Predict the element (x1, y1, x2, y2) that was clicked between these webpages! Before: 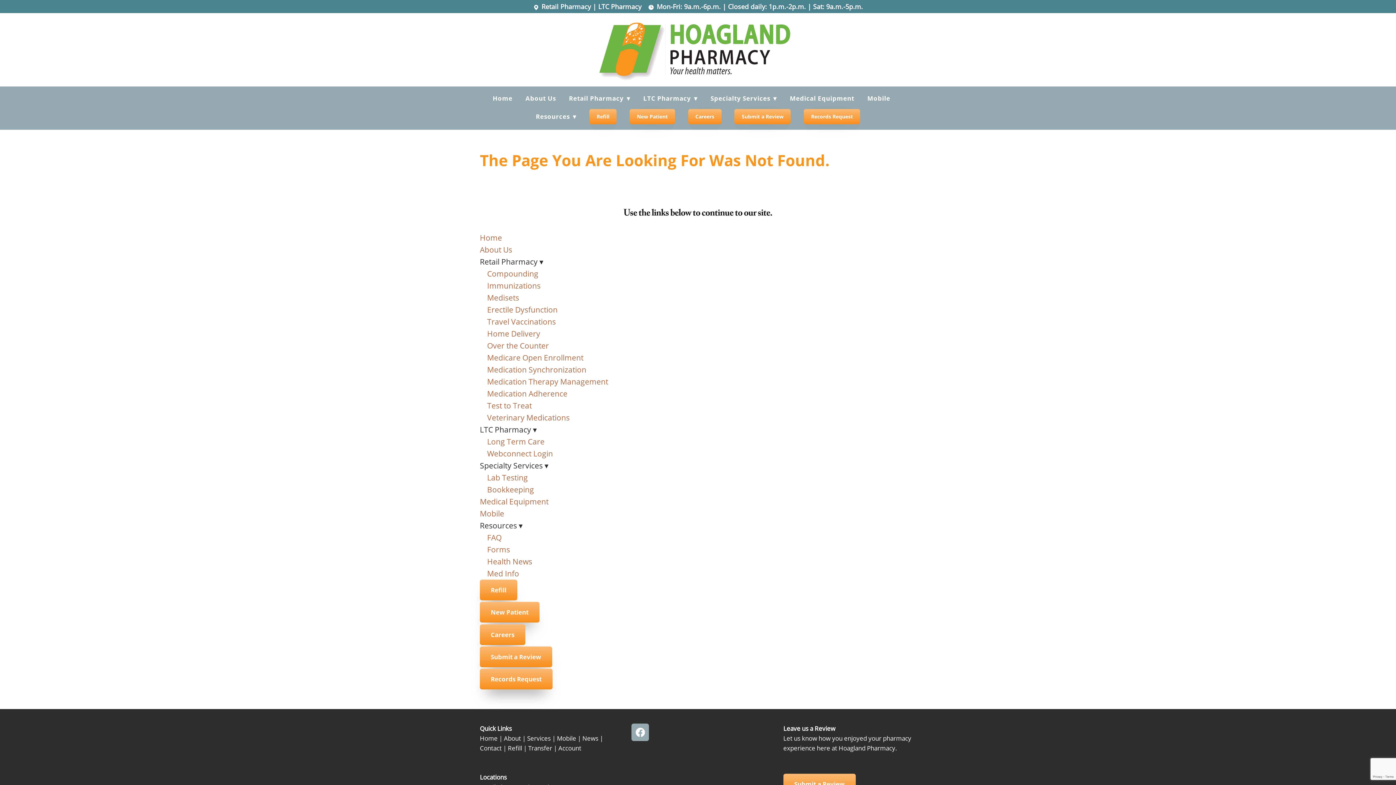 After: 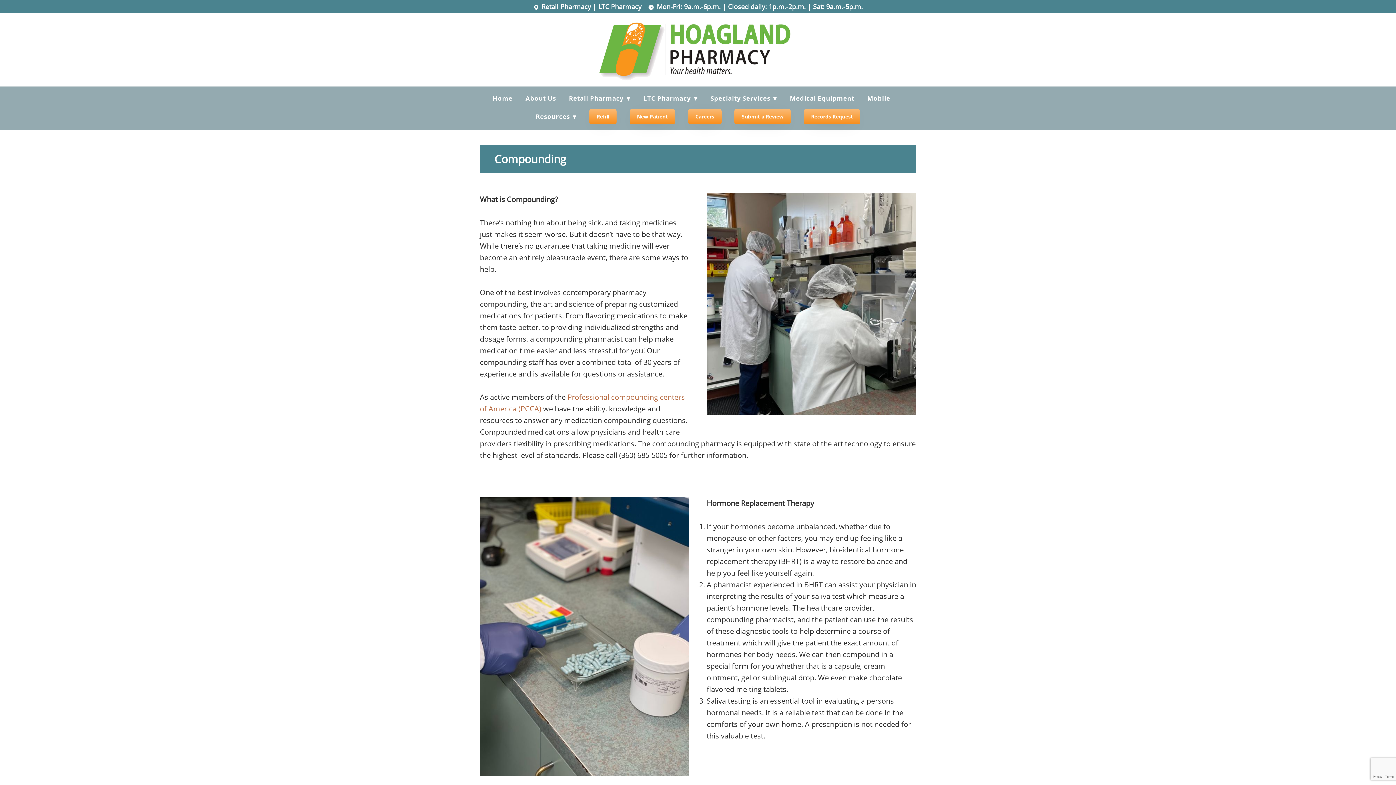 Action: label: Compounding bbox: (487, 268, 538, 278)